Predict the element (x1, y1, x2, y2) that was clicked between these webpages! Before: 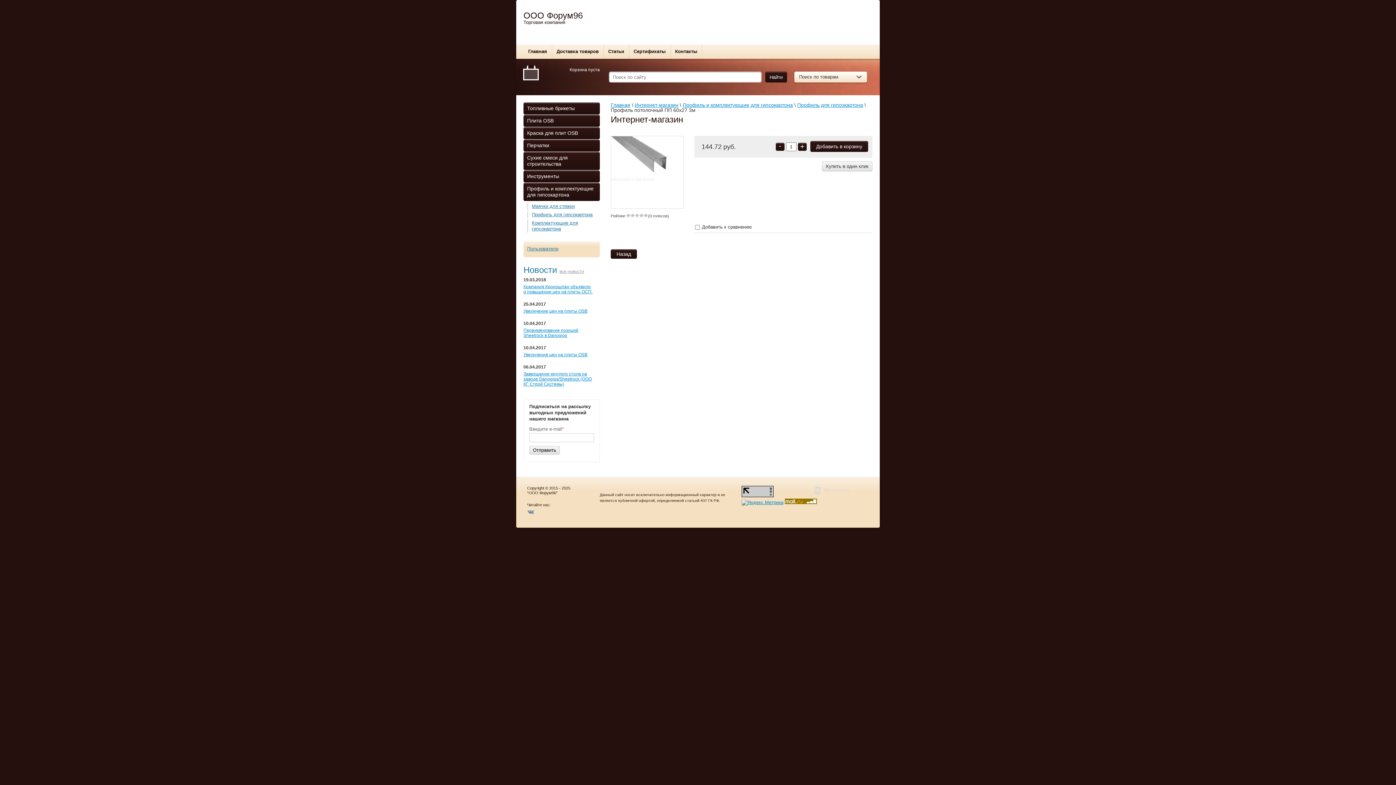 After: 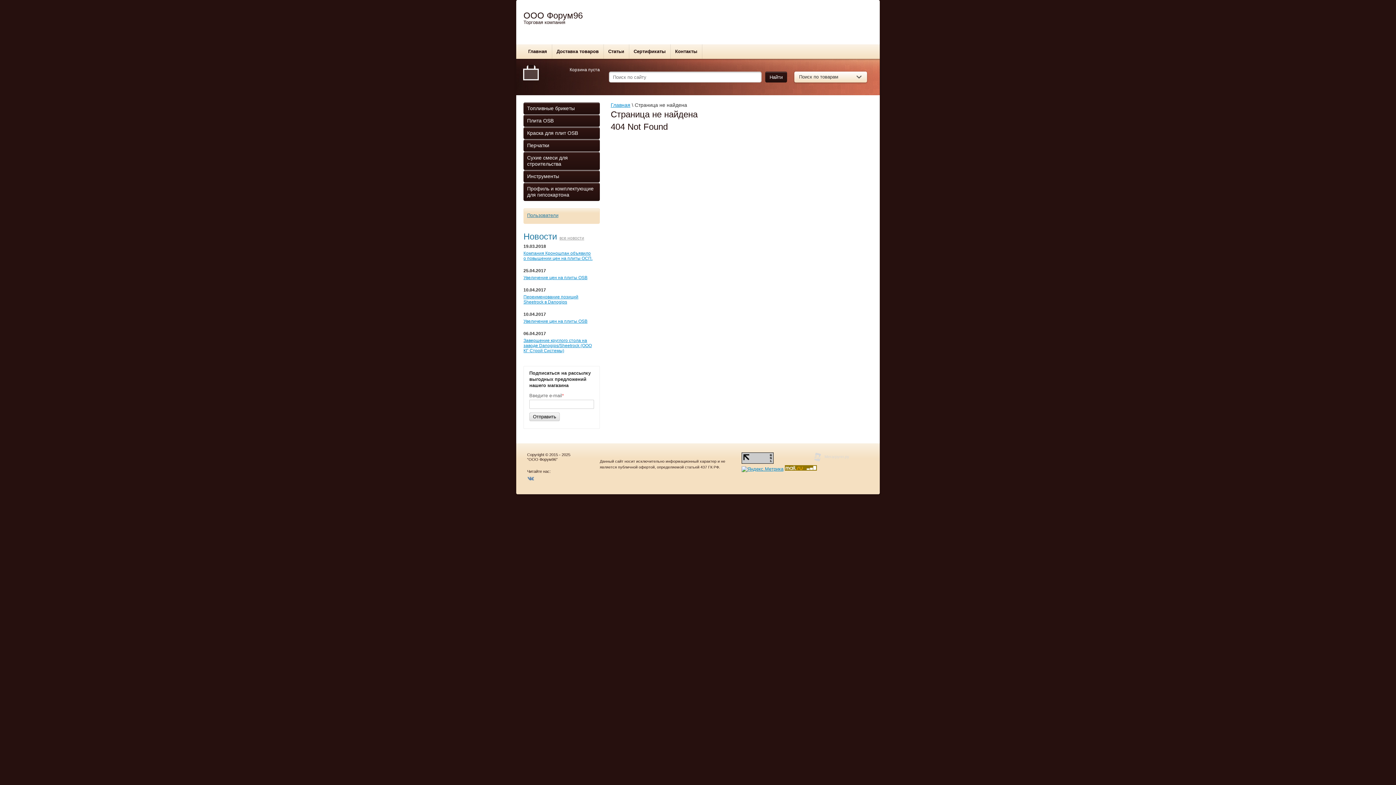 Action: label: Переименование позиций Sheetrock в Danogips bbox: (523, 328, 578, 338)